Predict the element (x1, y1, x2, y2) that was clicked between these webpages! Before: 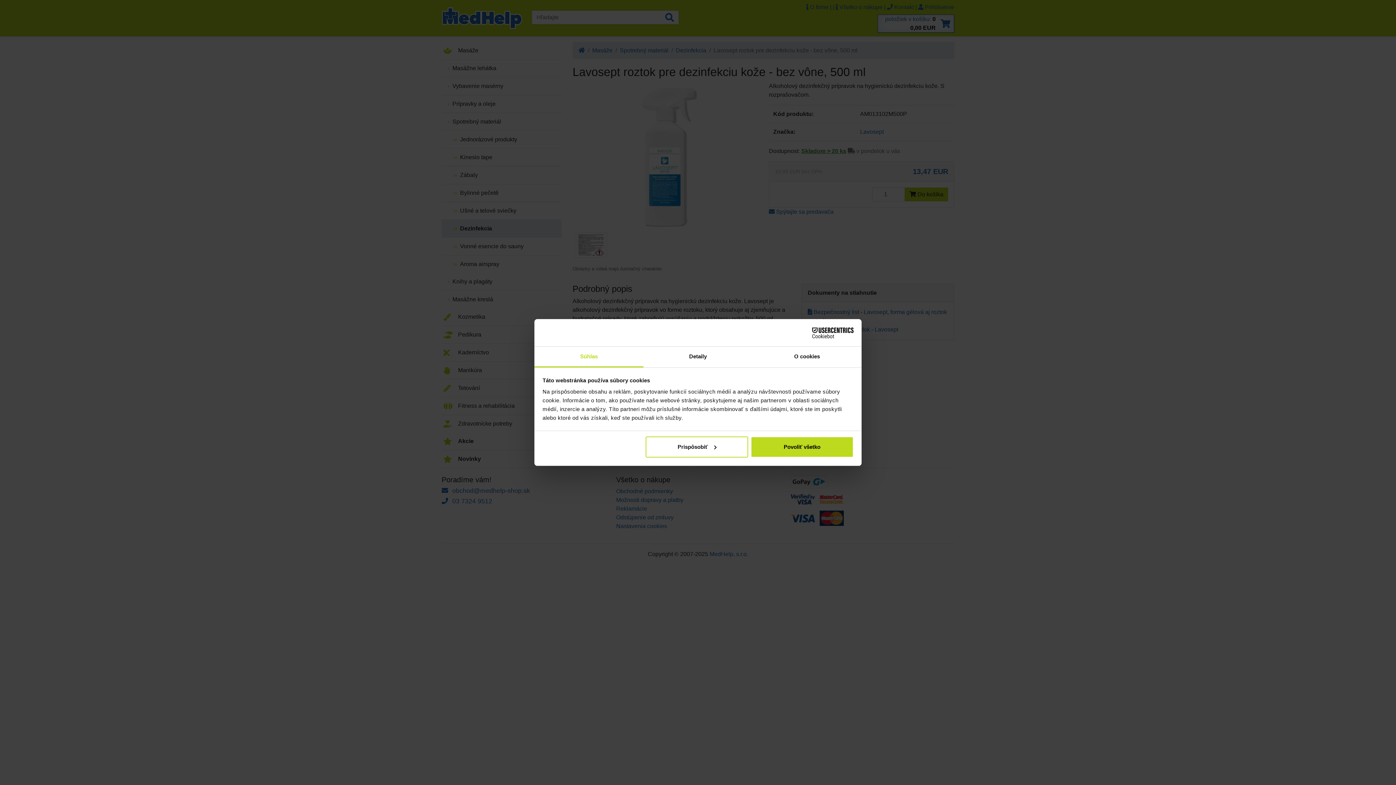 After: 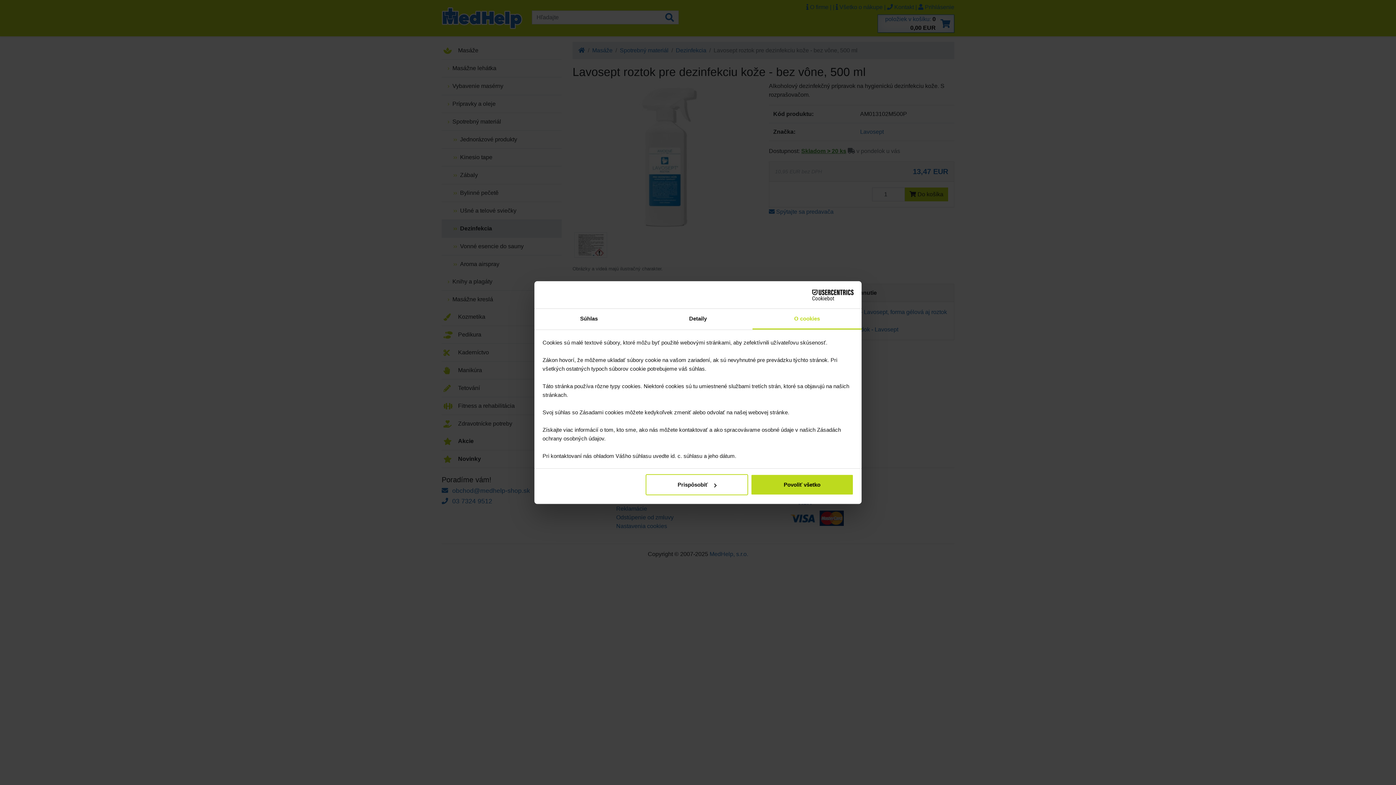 Action: bbox: (752, 346, 861, 367) label: O cookies